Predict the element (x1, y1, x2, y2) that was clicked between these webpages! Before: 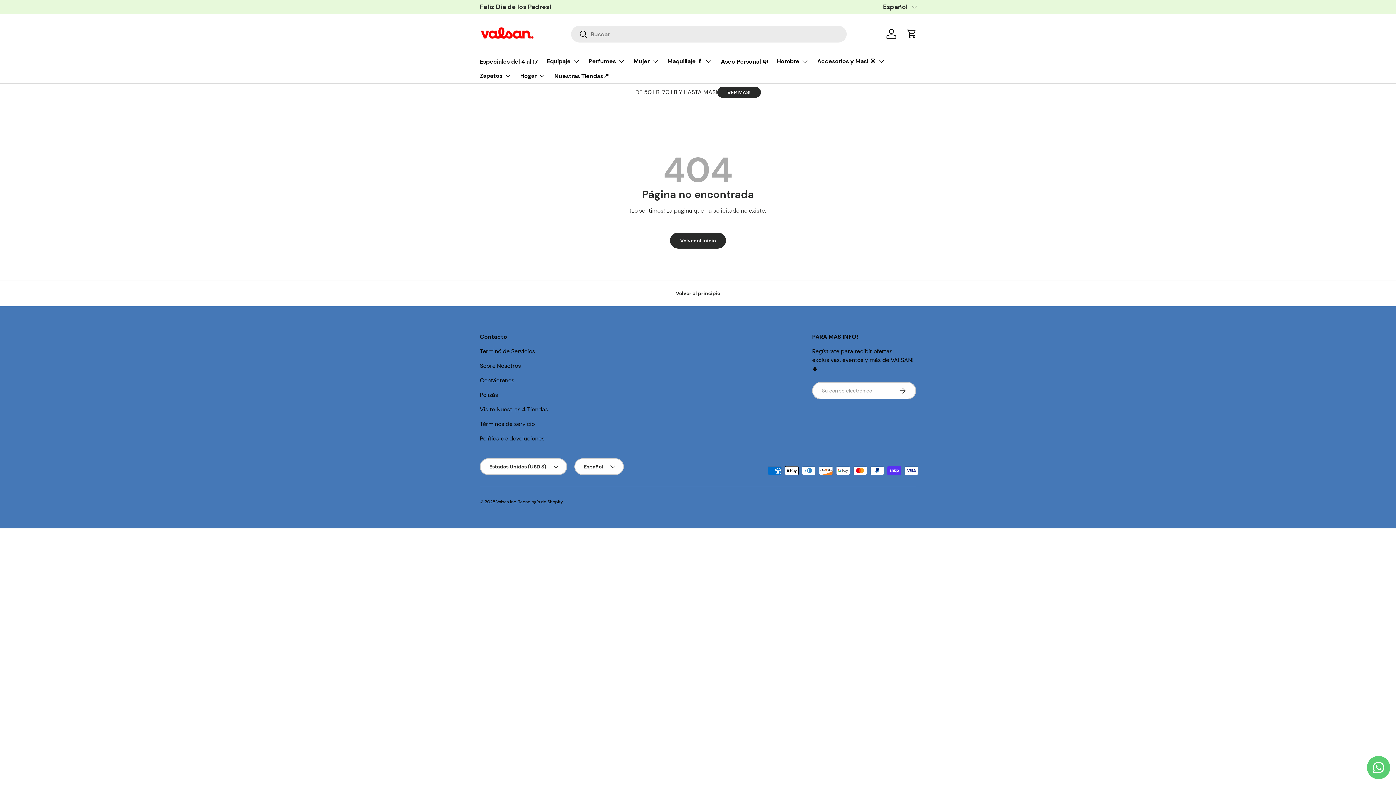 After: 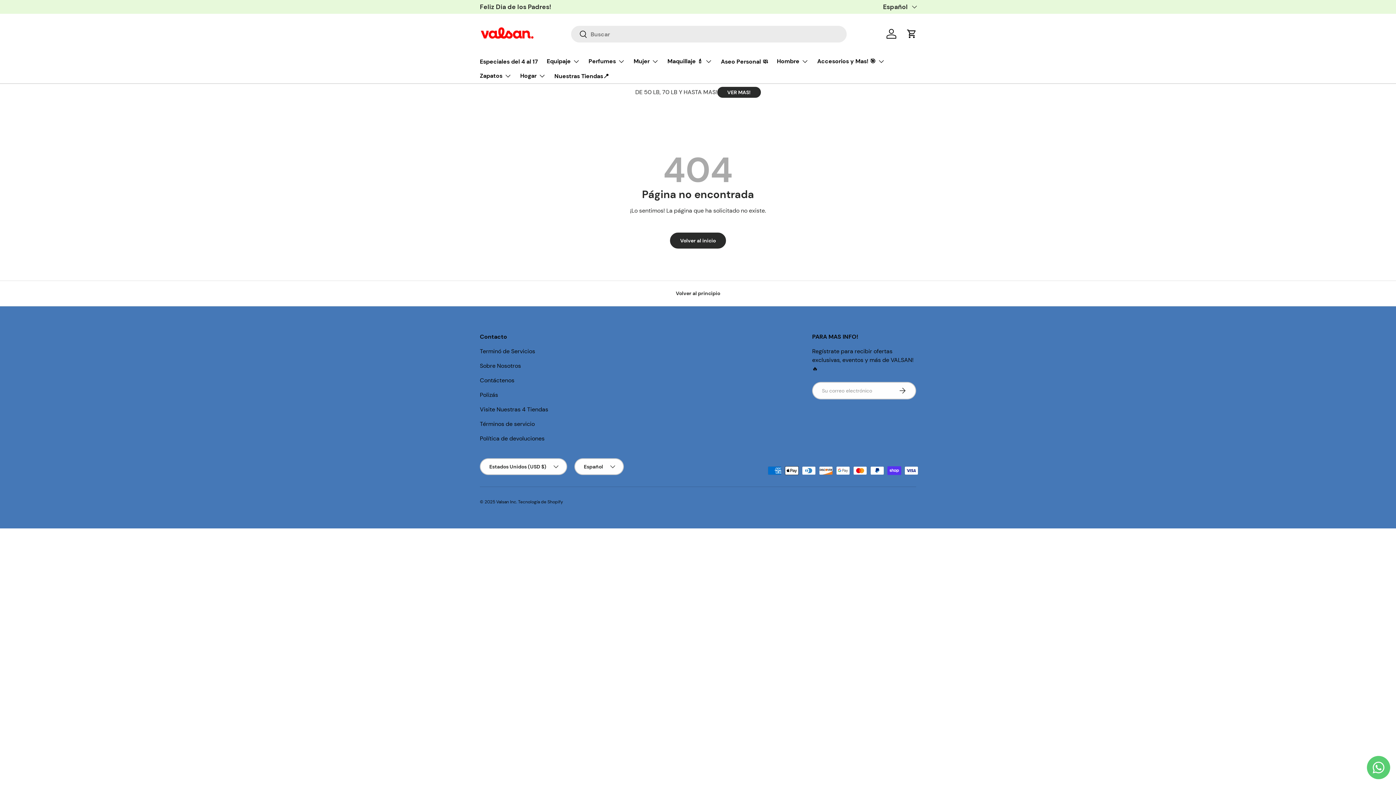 Action: bbox: (0, 280, 1396, 306) label: Volver al principio